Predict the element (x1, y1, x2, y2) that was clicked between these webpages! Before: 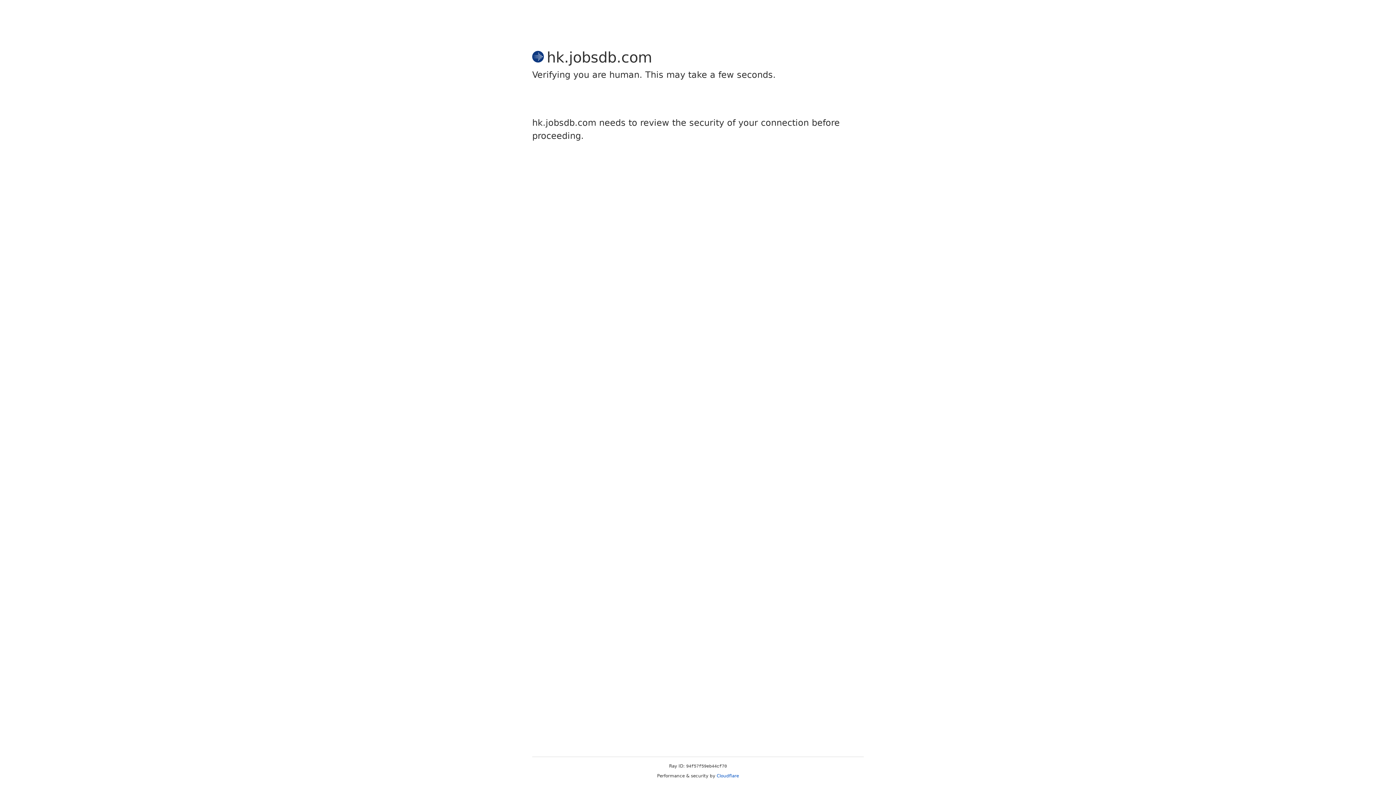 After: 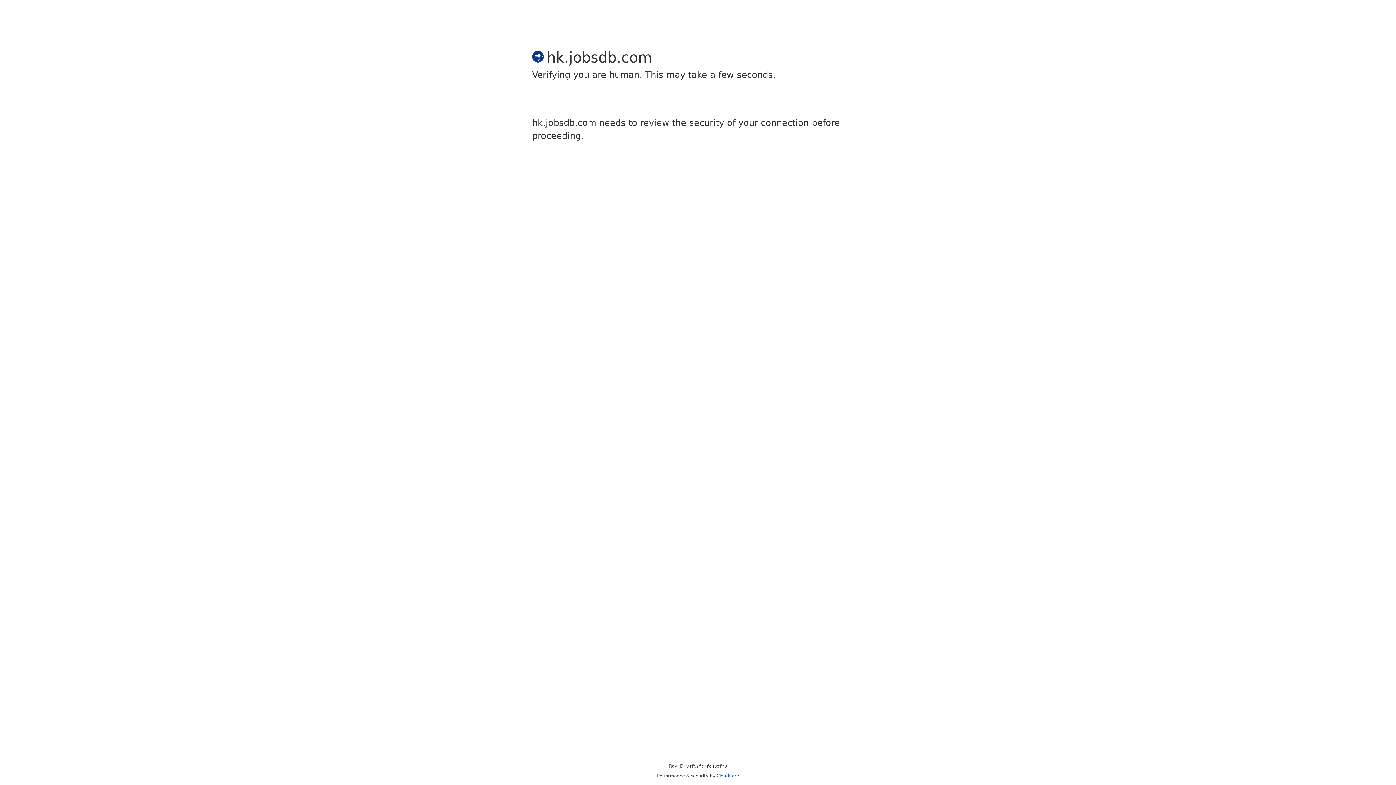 Action: bbox: (716, 773, 739, 778) label: Cloudflare